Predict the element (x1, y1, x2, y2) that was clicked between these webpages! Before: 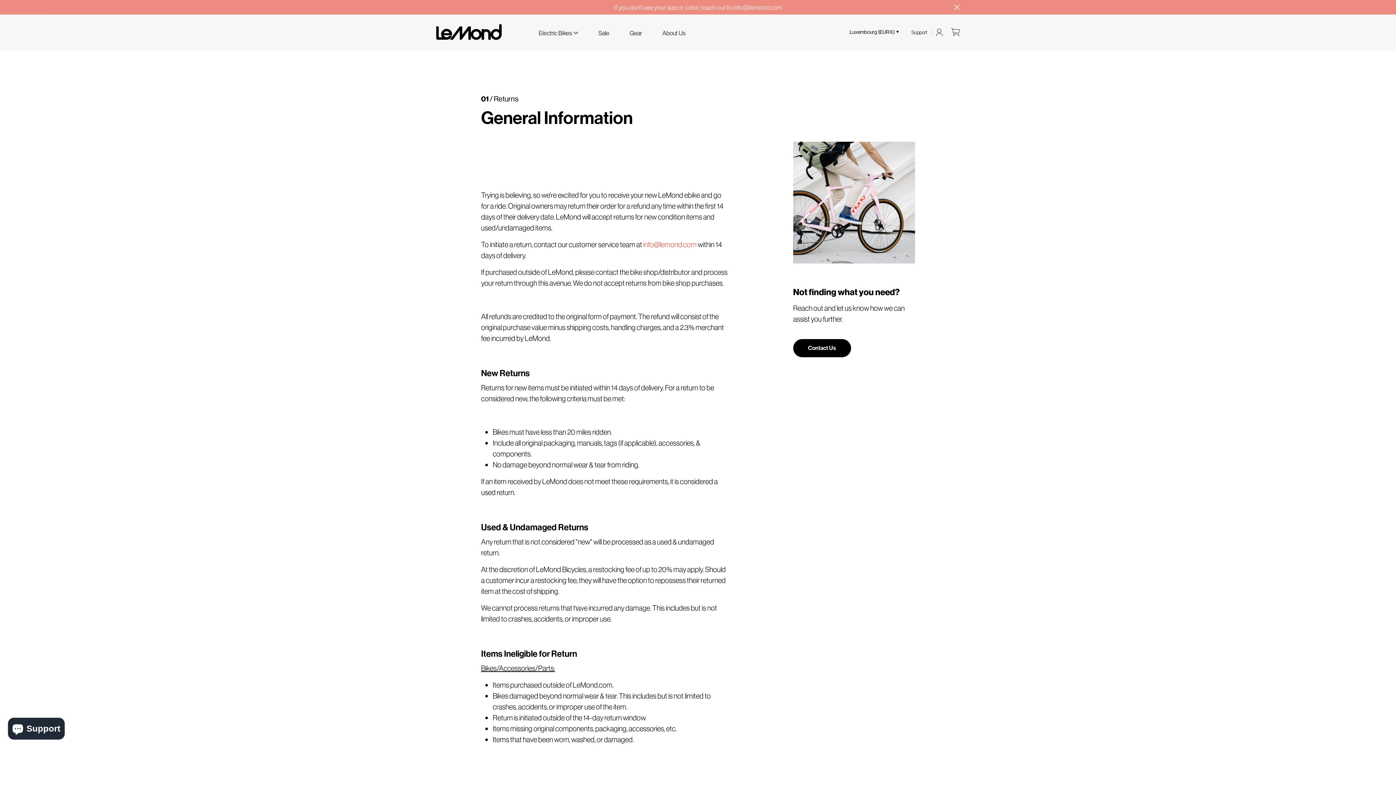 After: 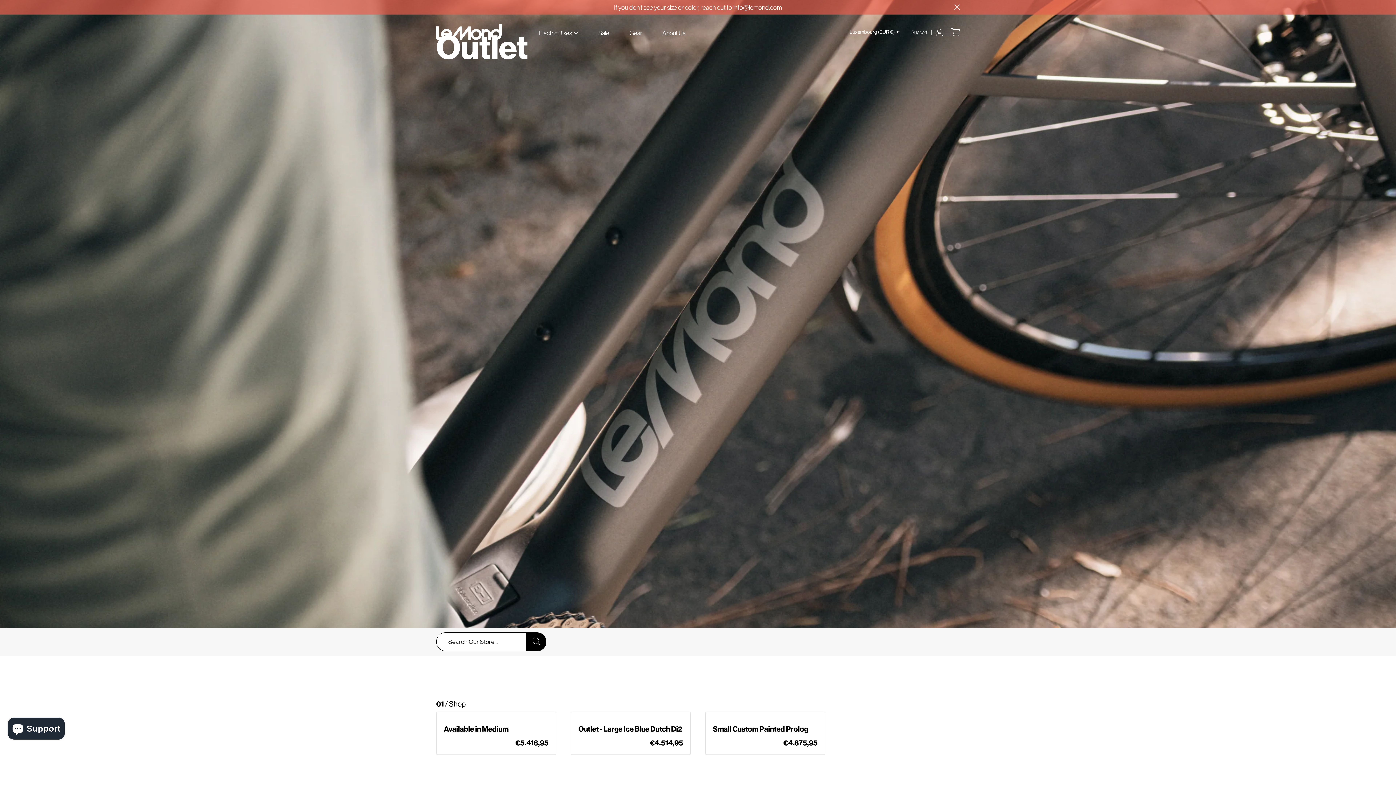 Action: label: Sale bbox: (598, 24, 609, 40)